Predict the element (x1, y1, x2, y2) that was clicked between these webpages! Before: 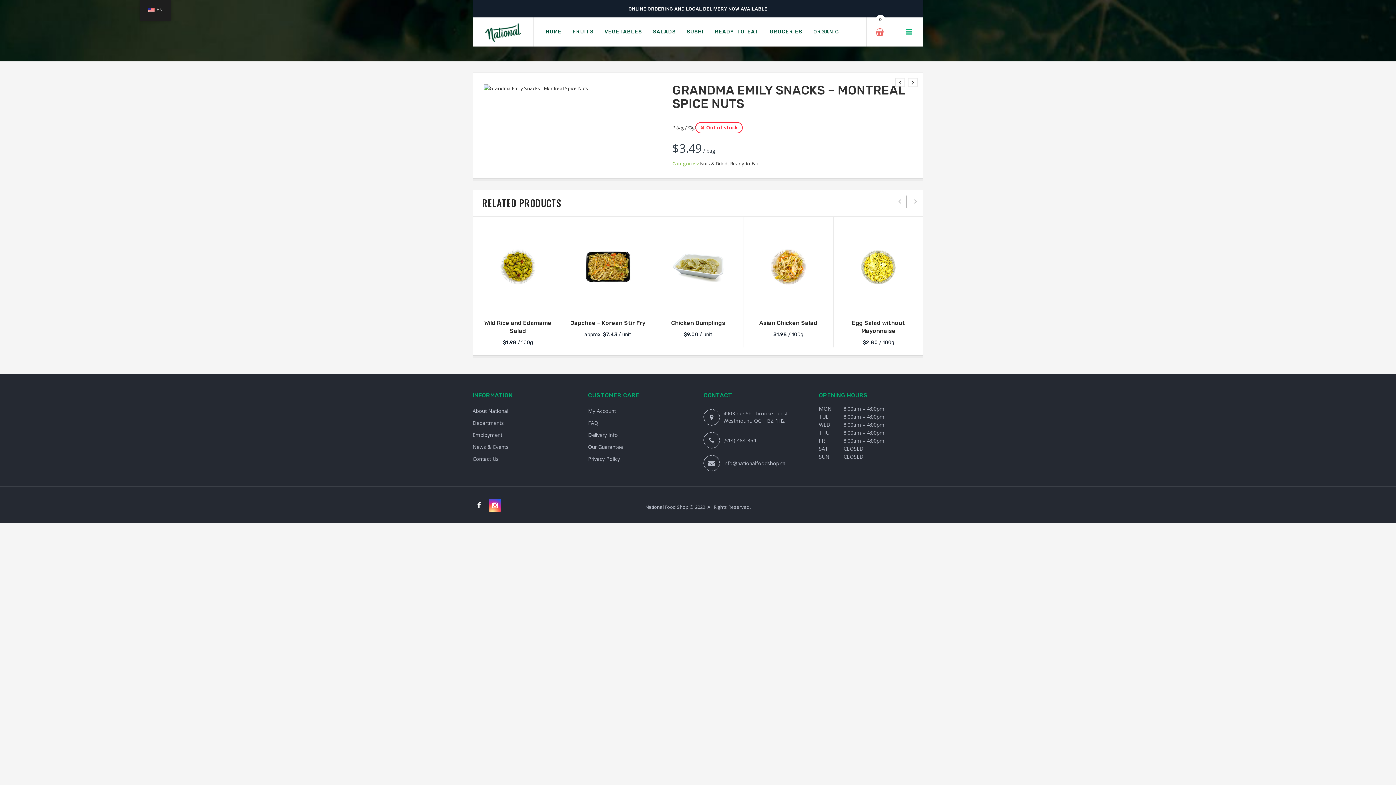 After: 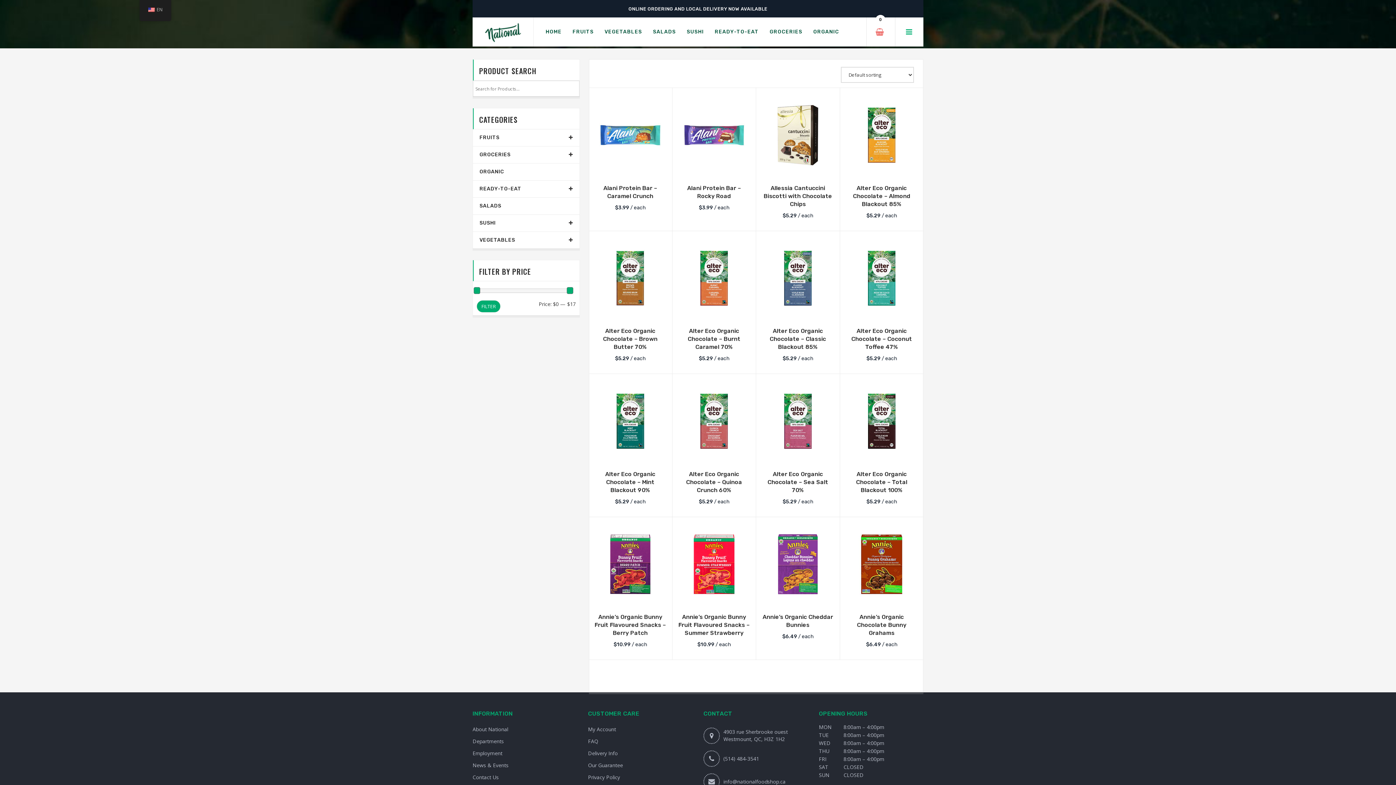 Action: label: READY-TO-EAT bbox: (709, 17, 764, 46)